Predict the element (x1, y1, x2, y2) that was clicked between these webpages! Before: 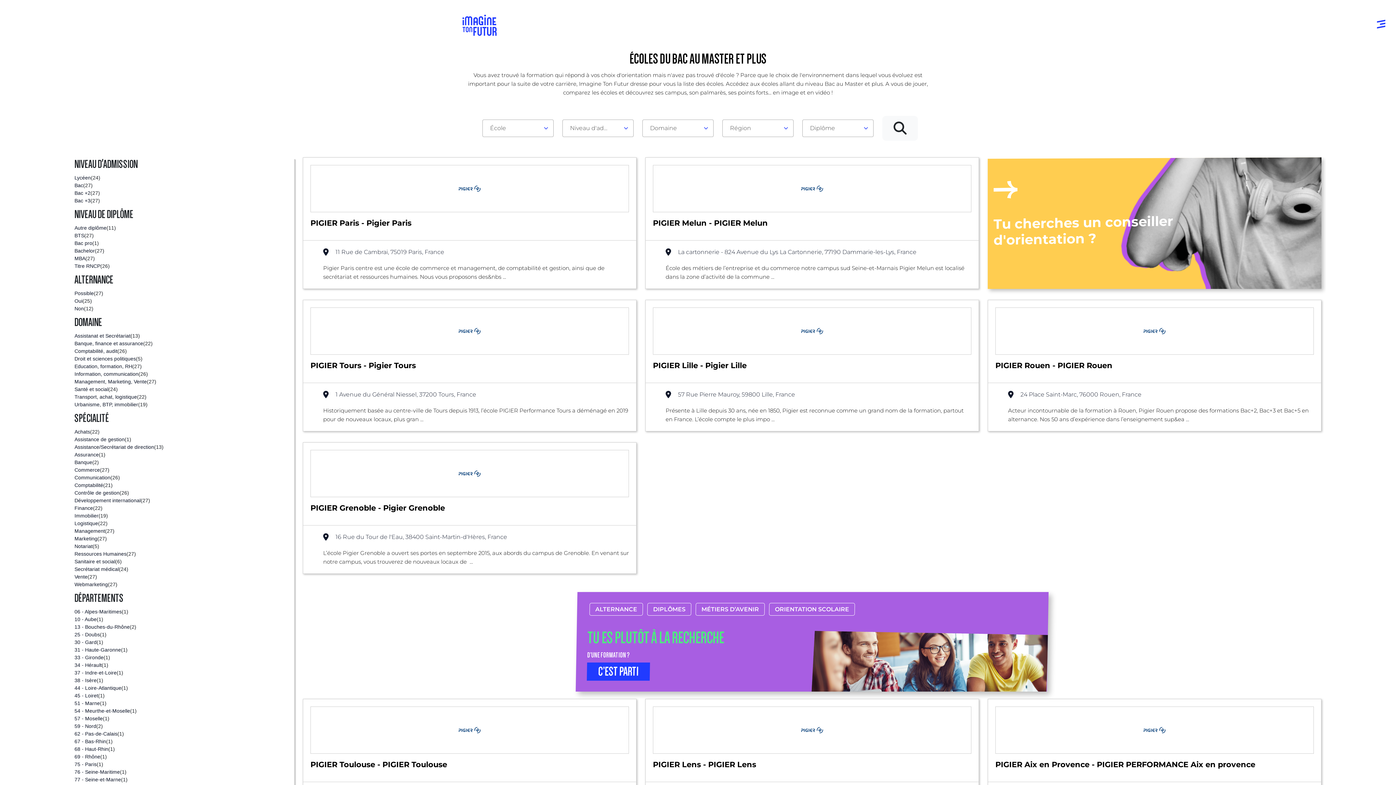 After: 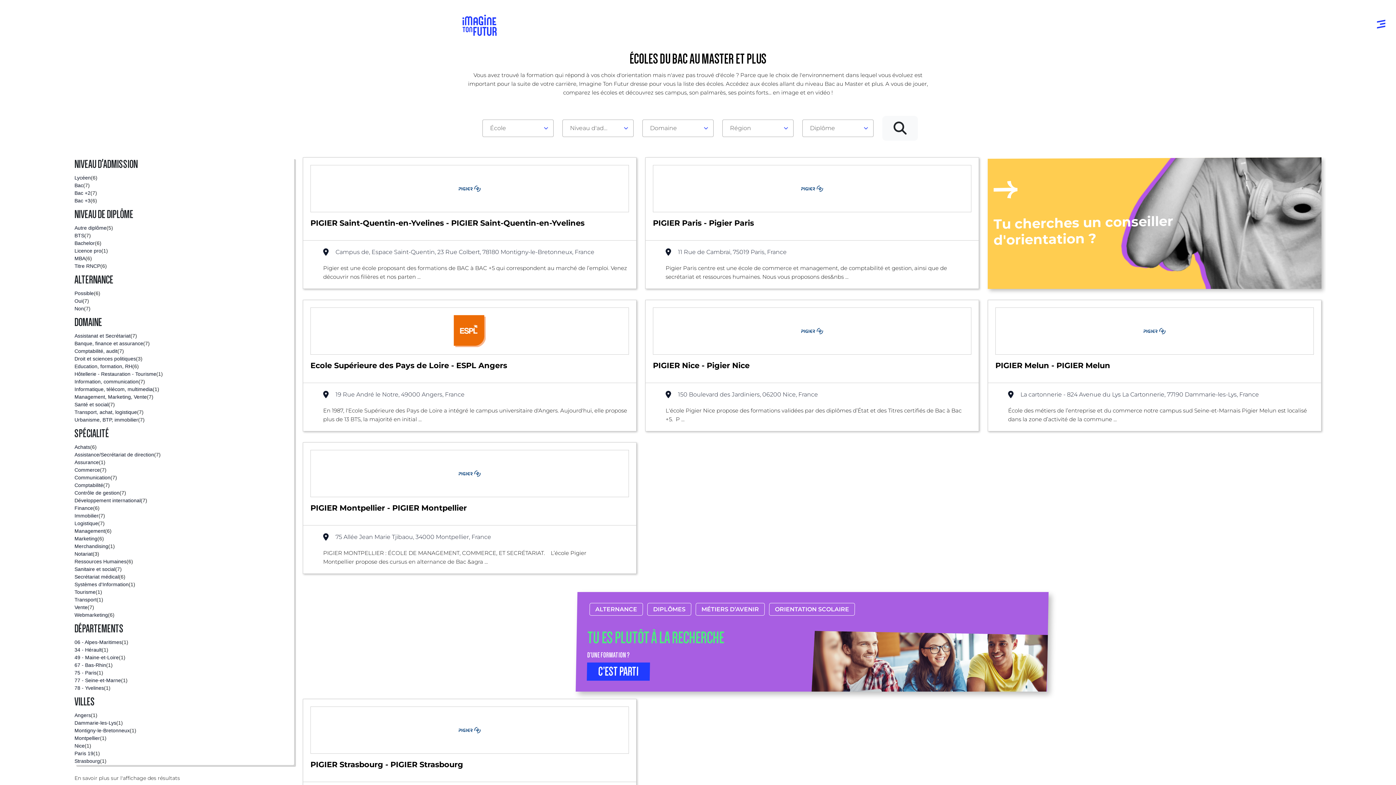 Action: label: Sanitaire et social
(6) bbox: (74, 558, 294, 565)